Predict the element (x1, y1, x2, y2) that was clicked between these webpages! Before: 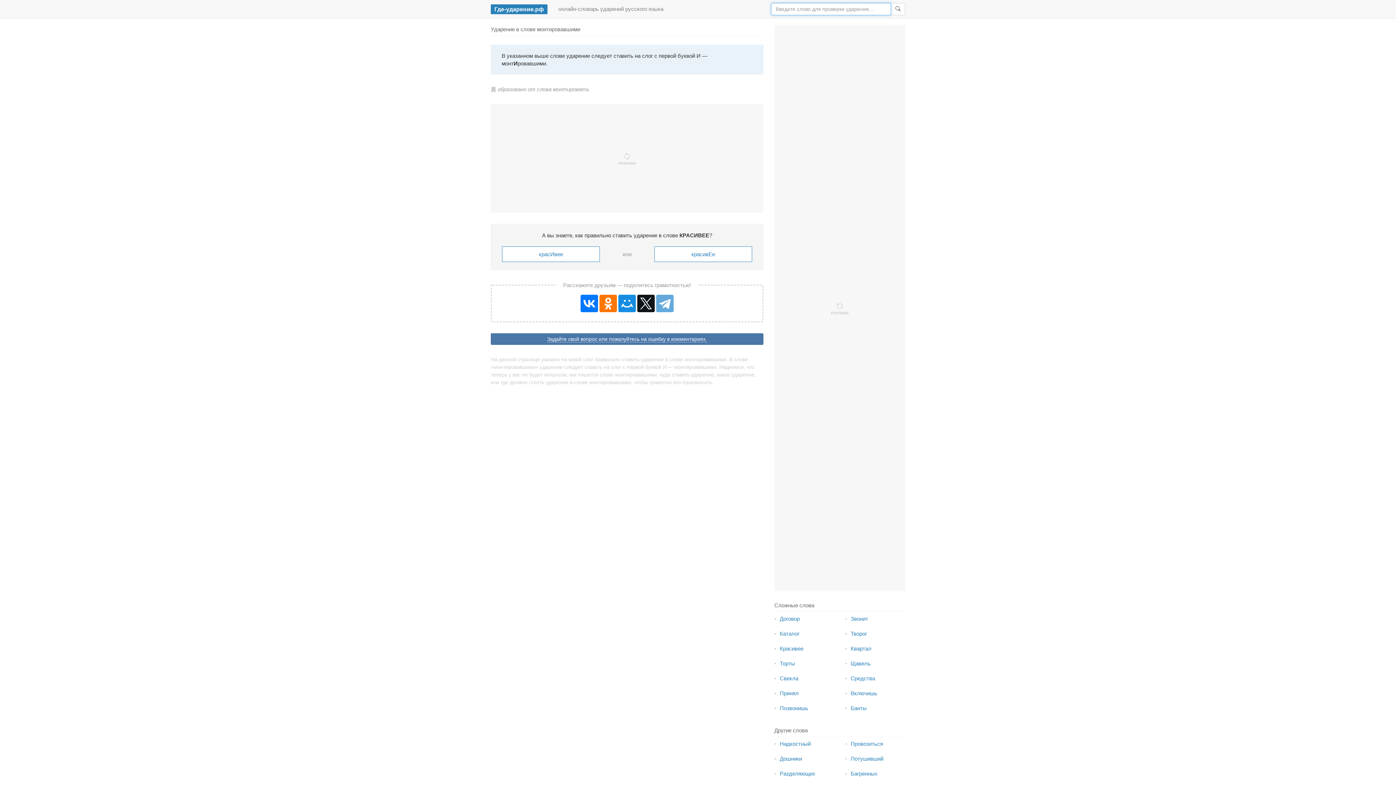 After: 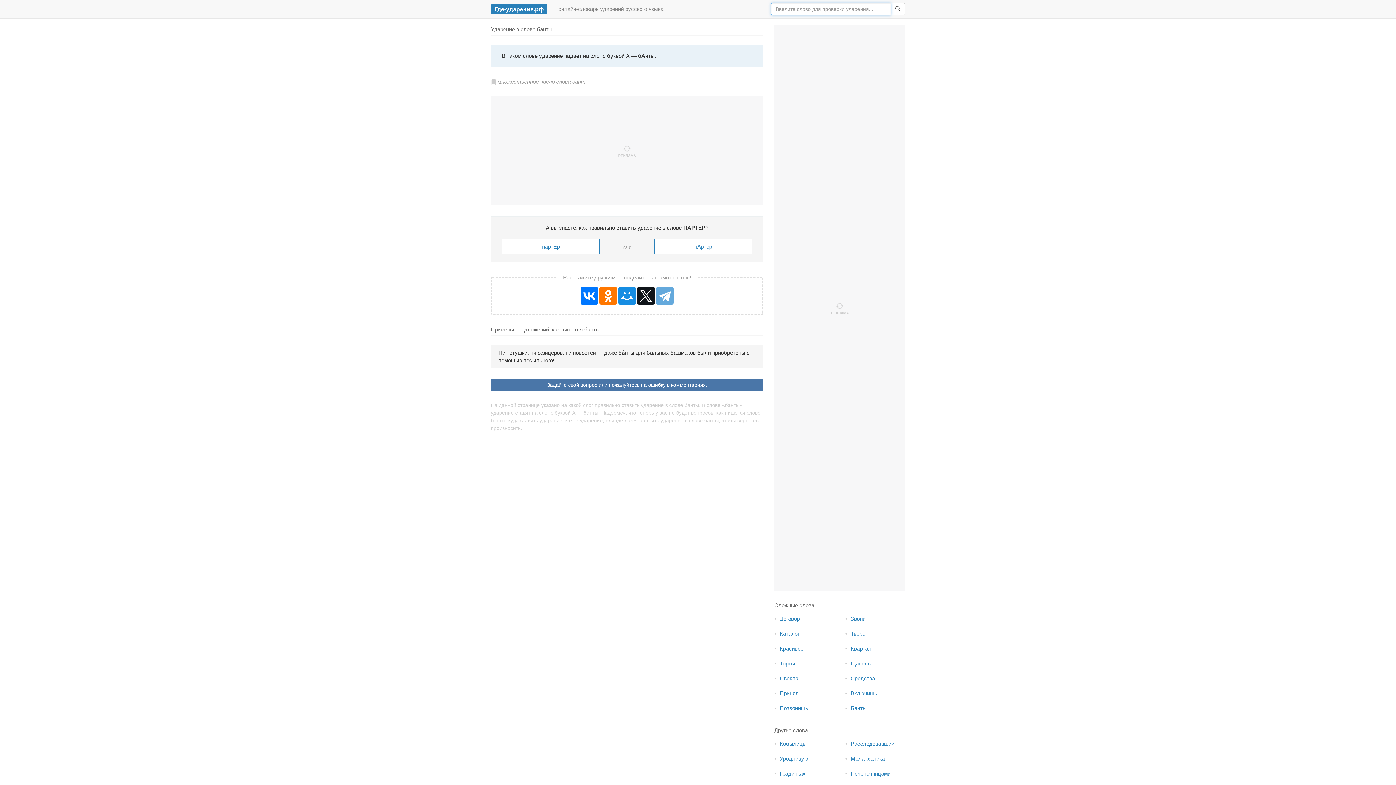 Action: bbox: (850, 705, 866, 711) label: Банты